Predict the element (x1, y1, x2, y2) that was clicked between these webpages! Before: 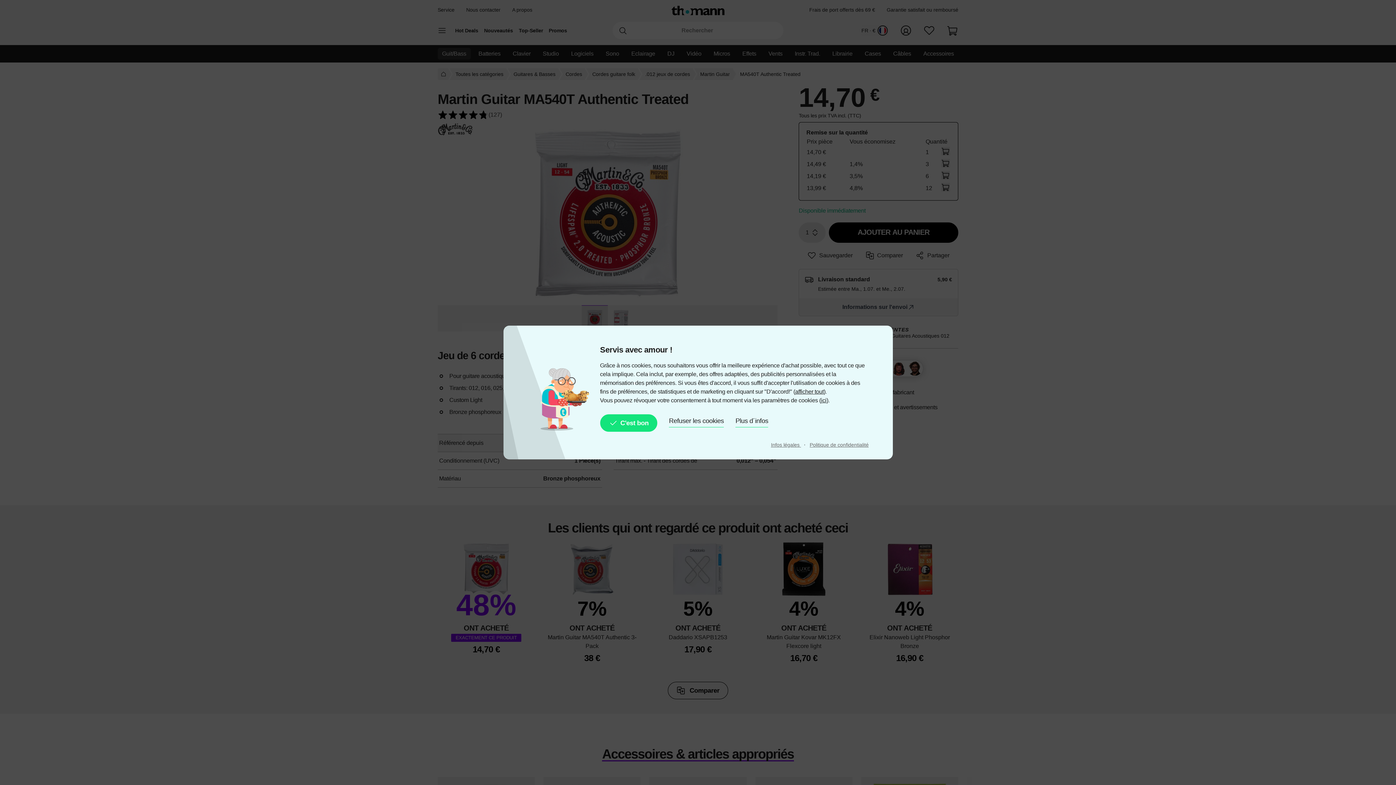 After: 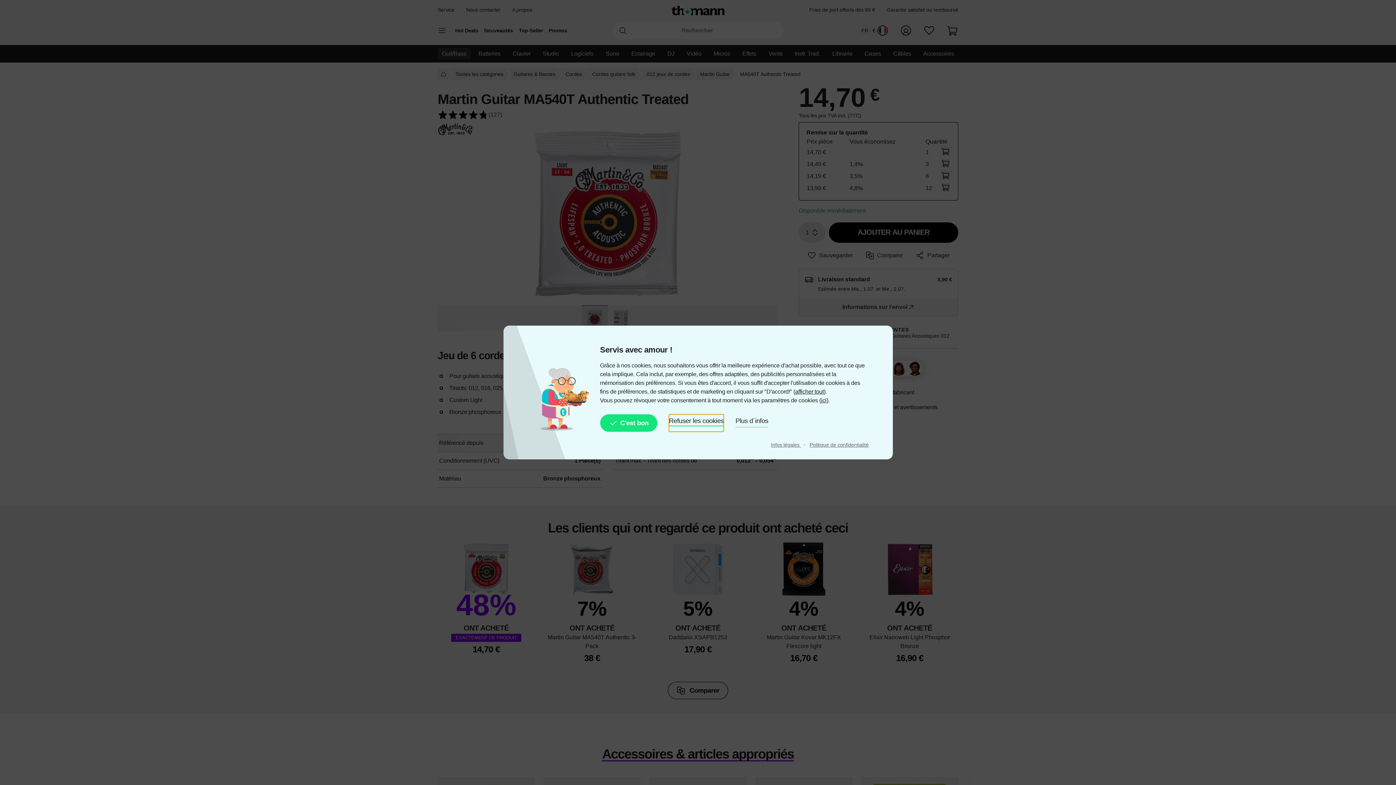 Action: label: Refuser les cookies bbox: (669, 414, 724, 432)